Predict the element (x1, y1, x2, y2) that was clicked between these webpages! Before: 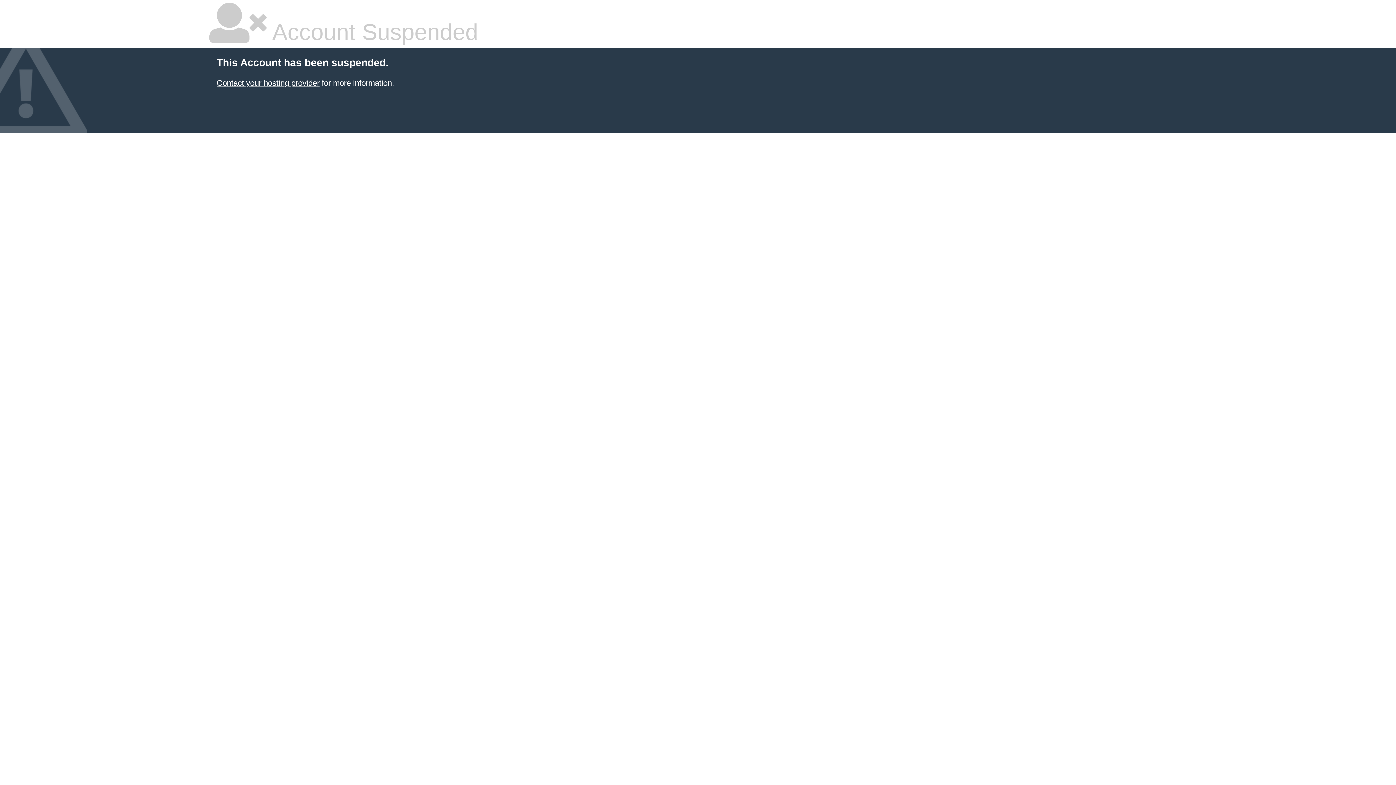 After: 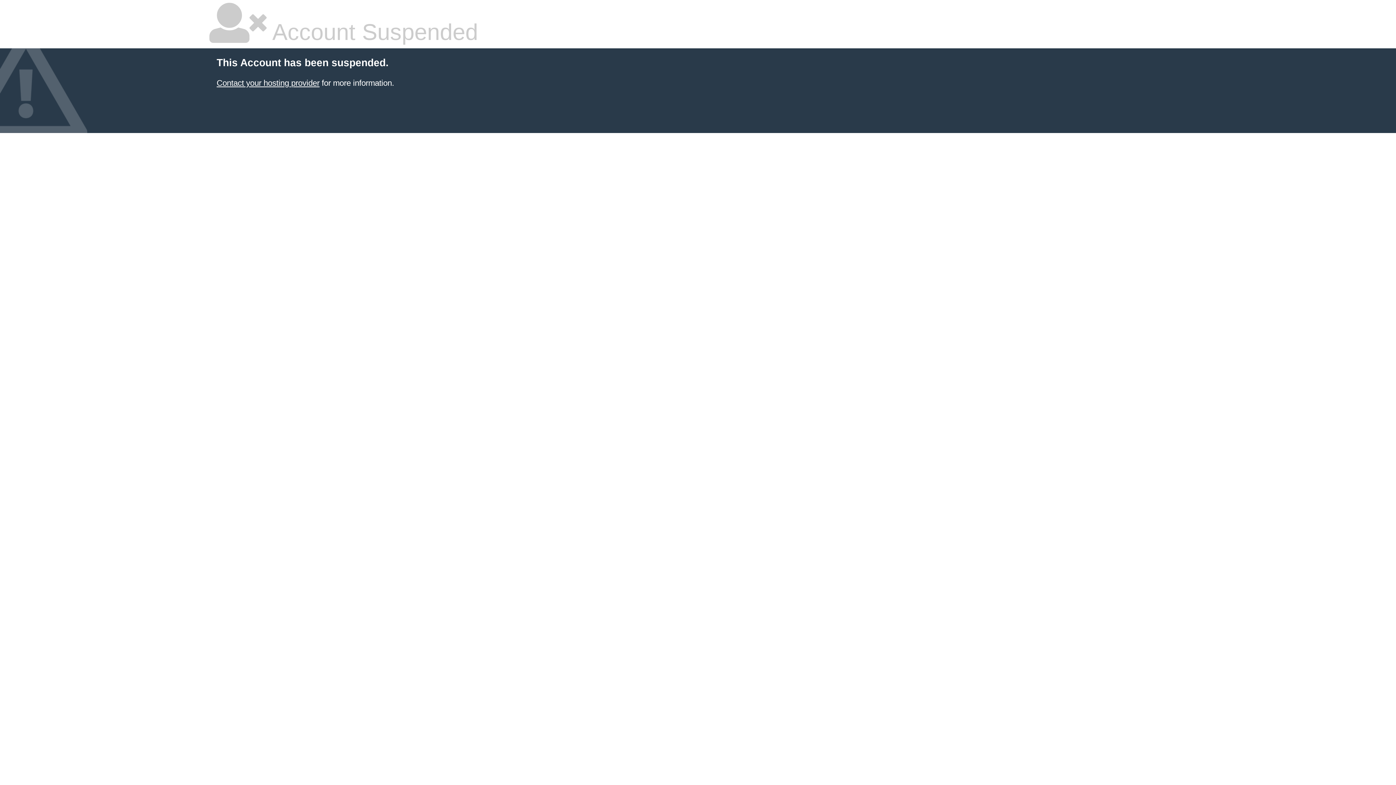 Action: bbox: (216, 78, 319, 87) label: Contact your hosting provider